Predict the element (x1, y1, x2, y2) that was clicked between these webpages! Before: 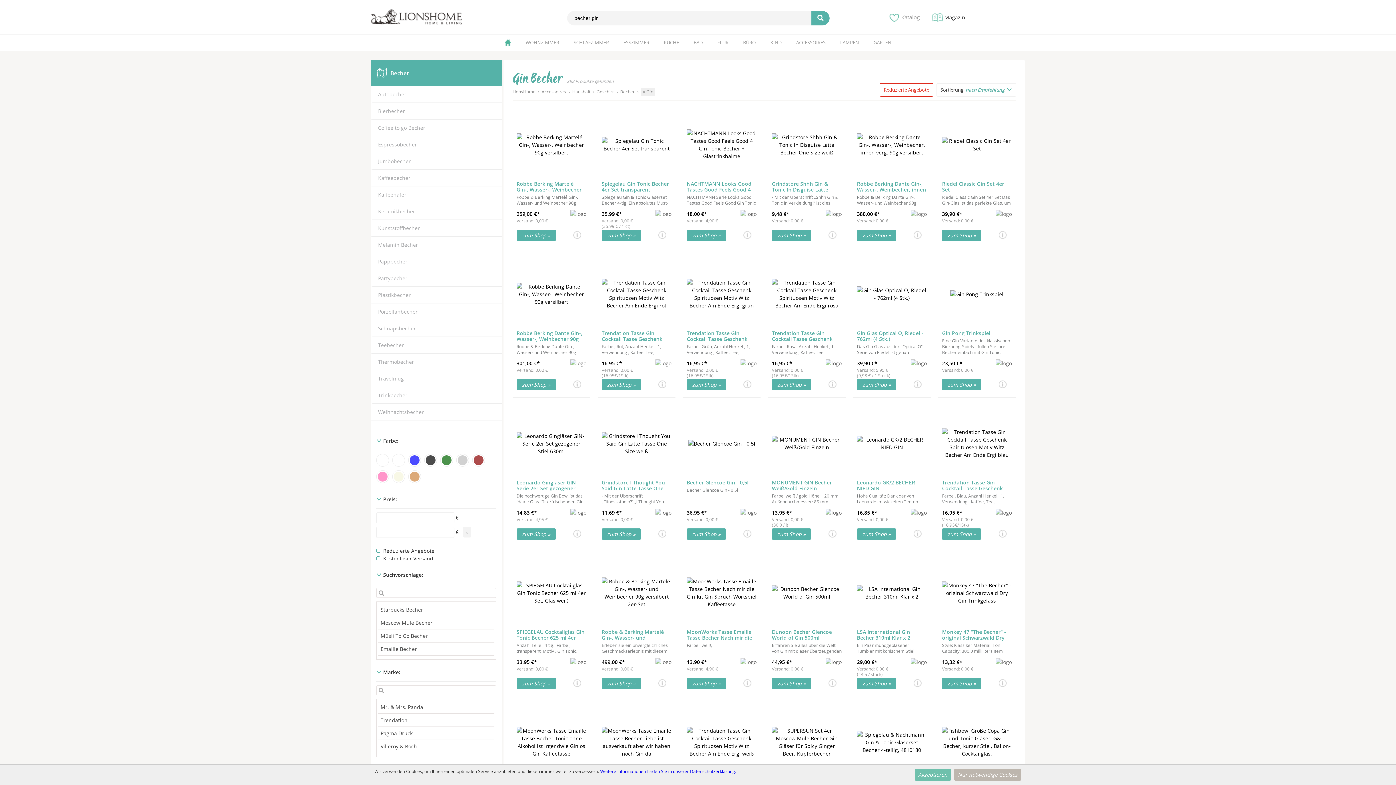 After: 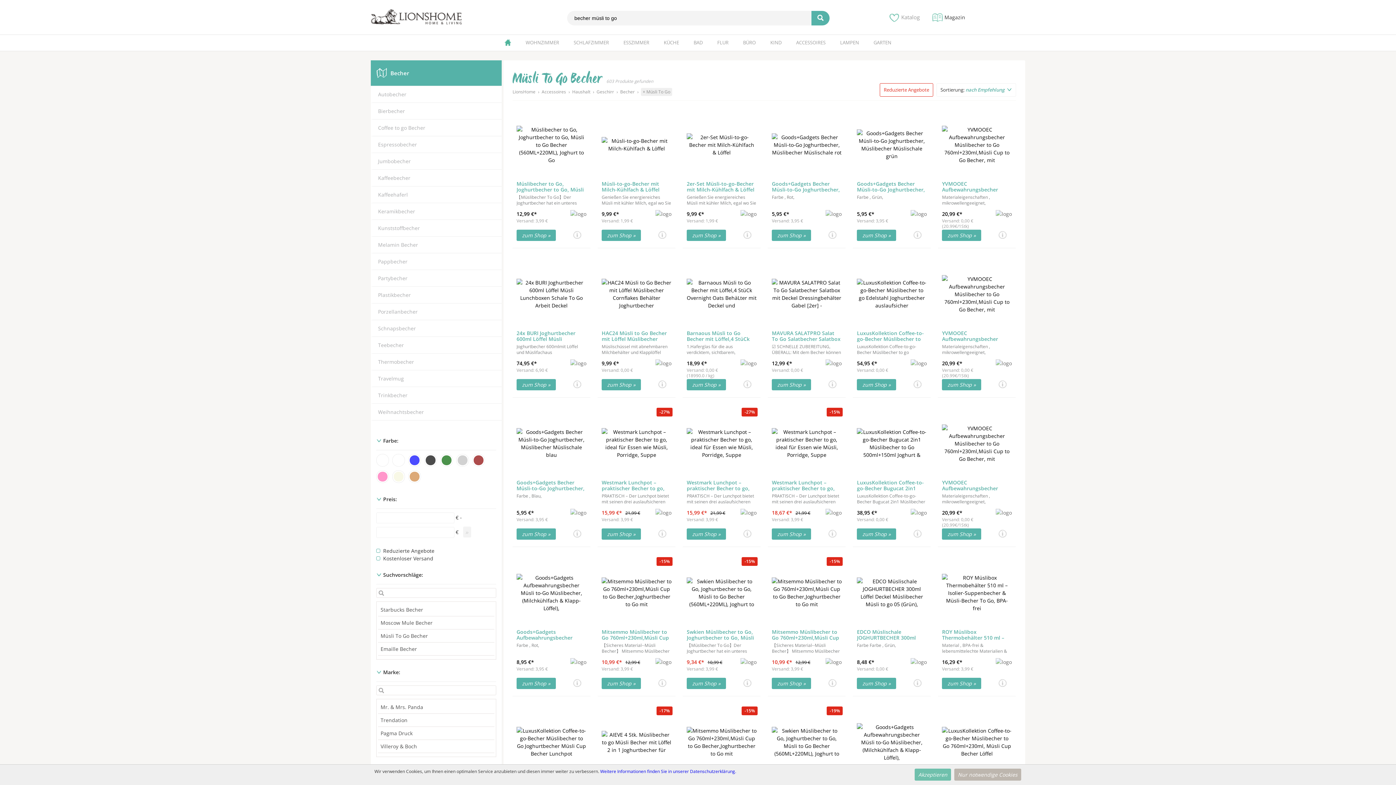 Action: bbox: (380, 632, 428, 639) label: Müsli To Go Becher